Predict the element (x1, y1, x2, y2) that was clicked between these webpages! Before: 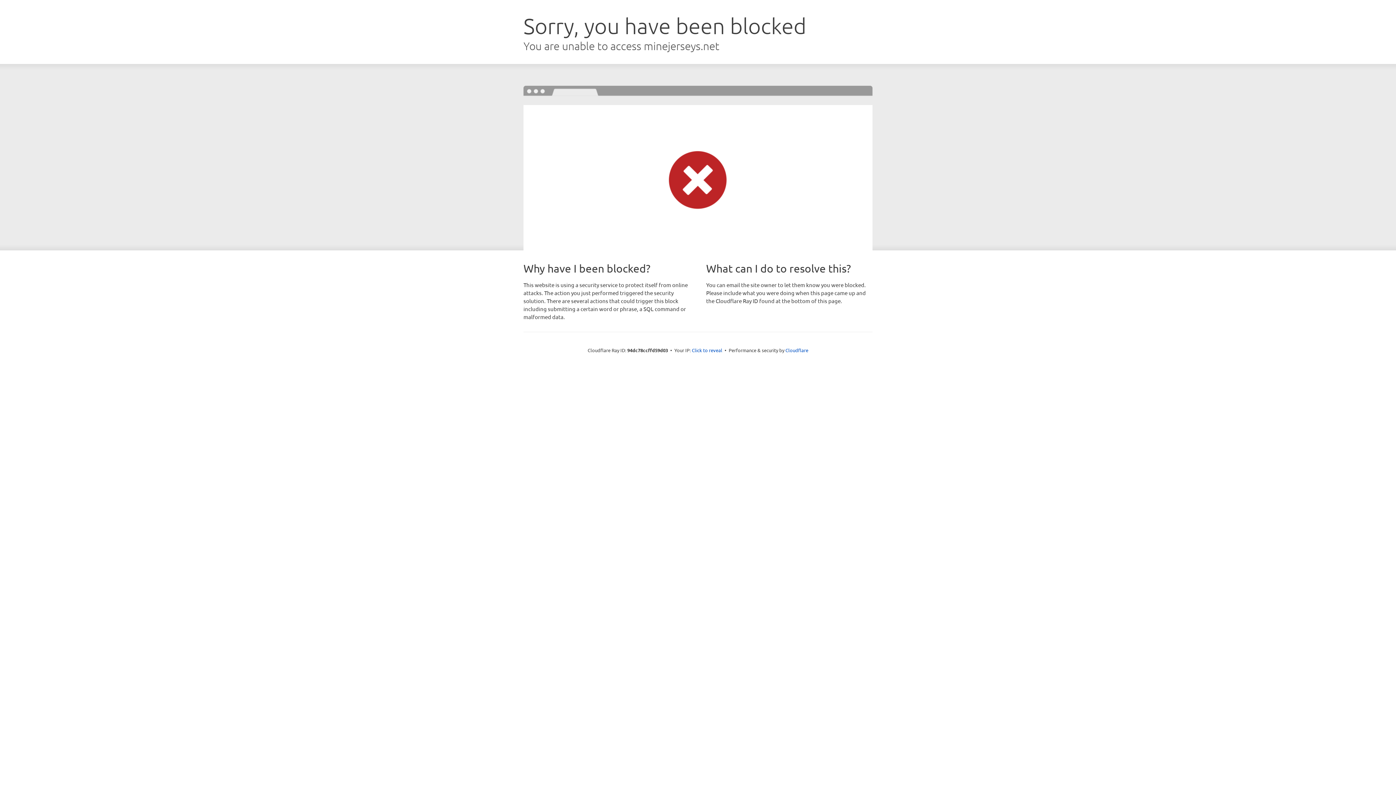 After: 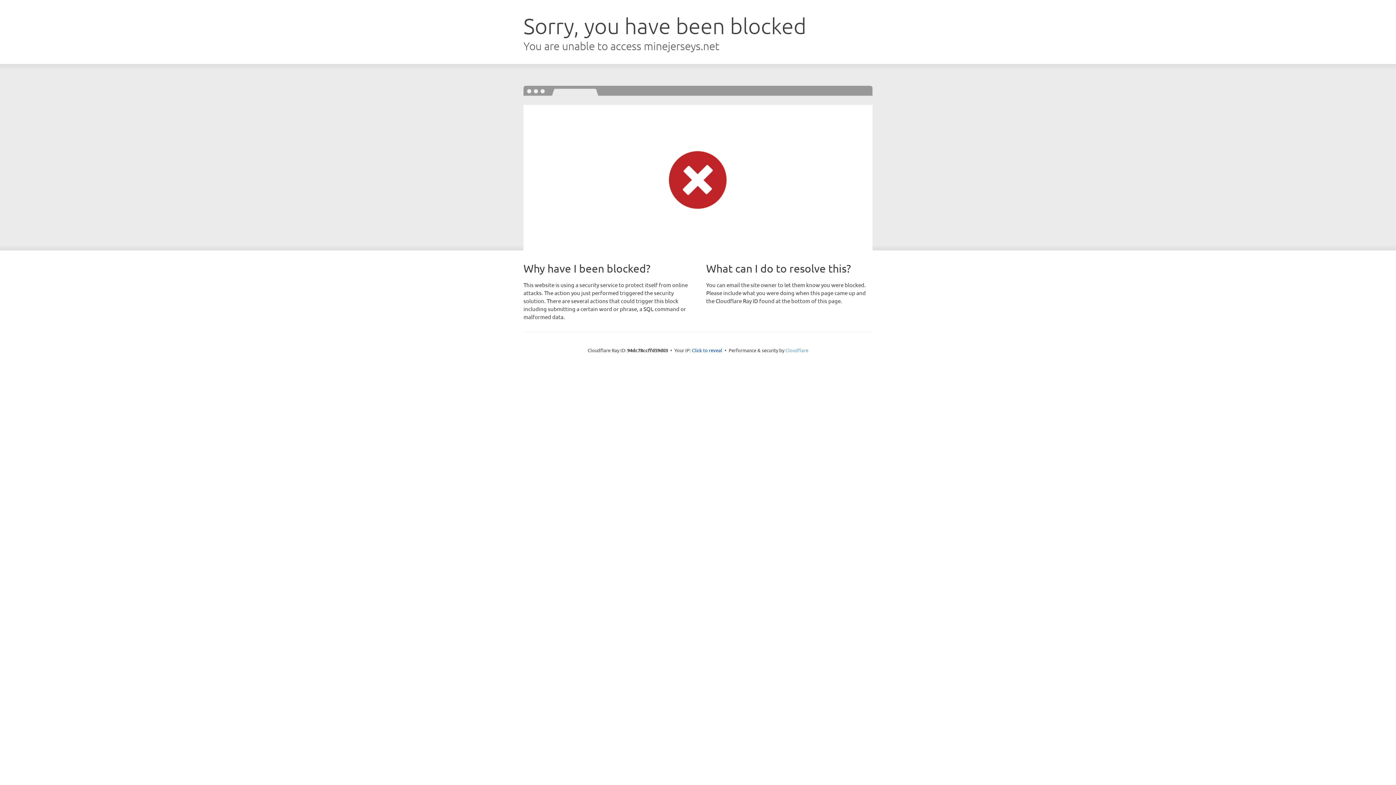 Action: bbox: (785, 347, 808, 353) label: Cloudflare